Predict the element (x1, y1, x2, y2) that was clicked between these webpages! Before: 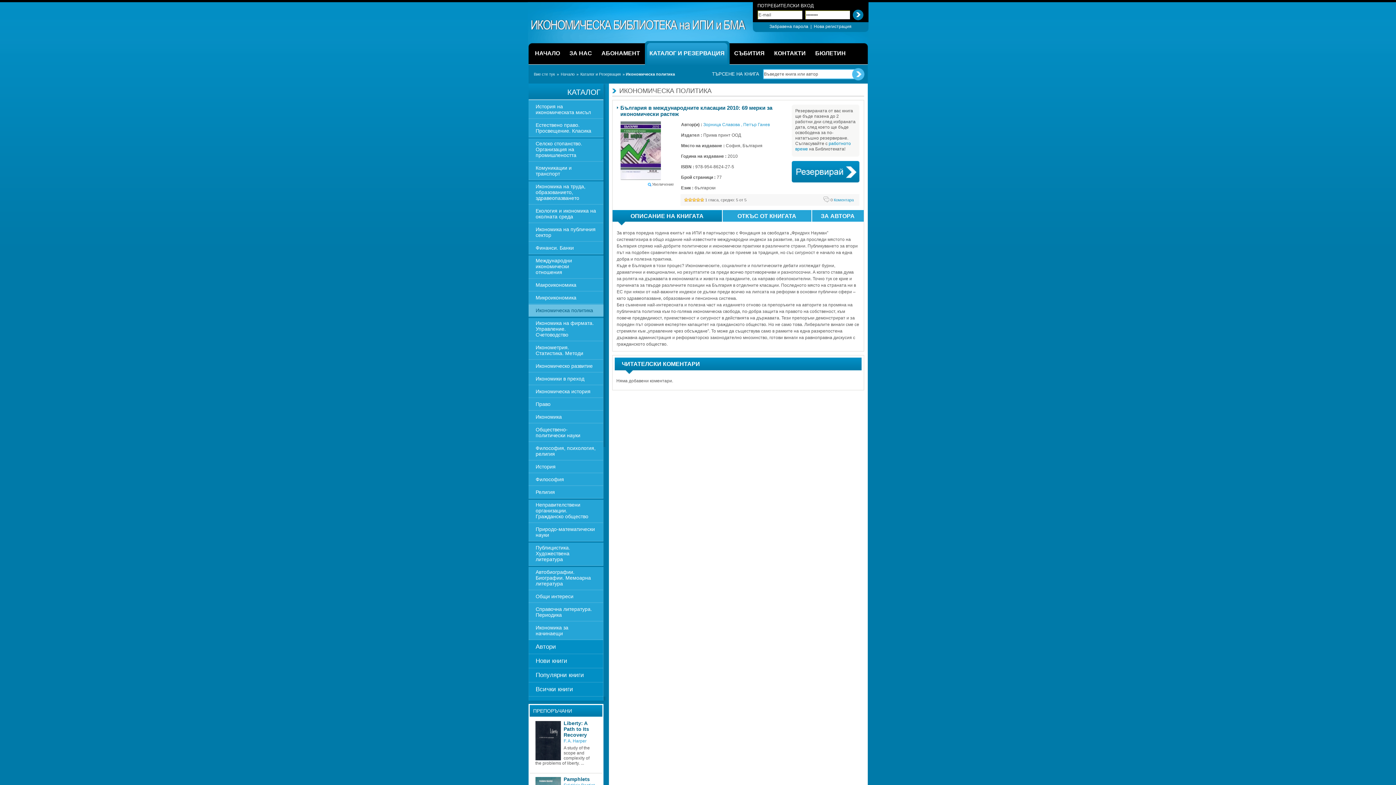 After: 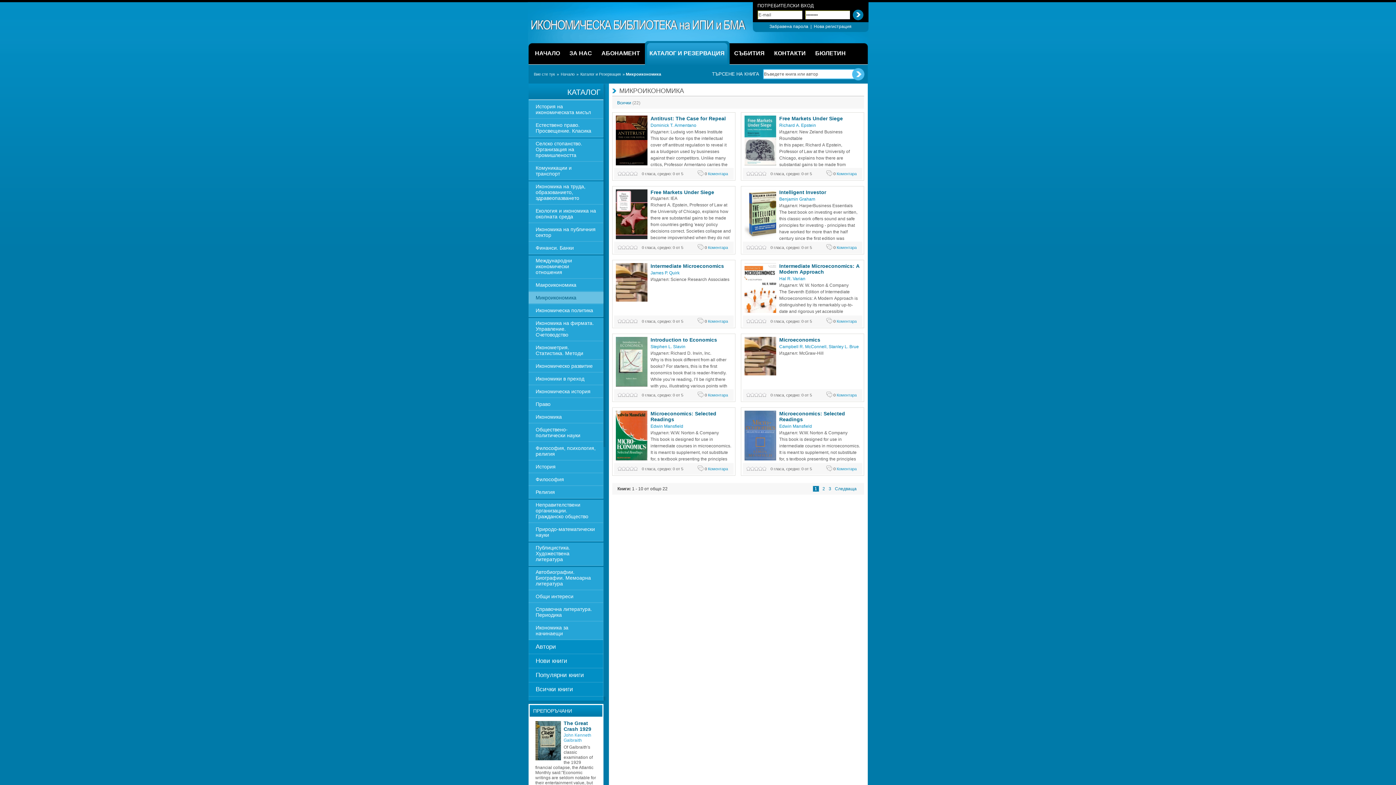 Action: label: Микроикономика bbox: (528, 292, 603, 303)